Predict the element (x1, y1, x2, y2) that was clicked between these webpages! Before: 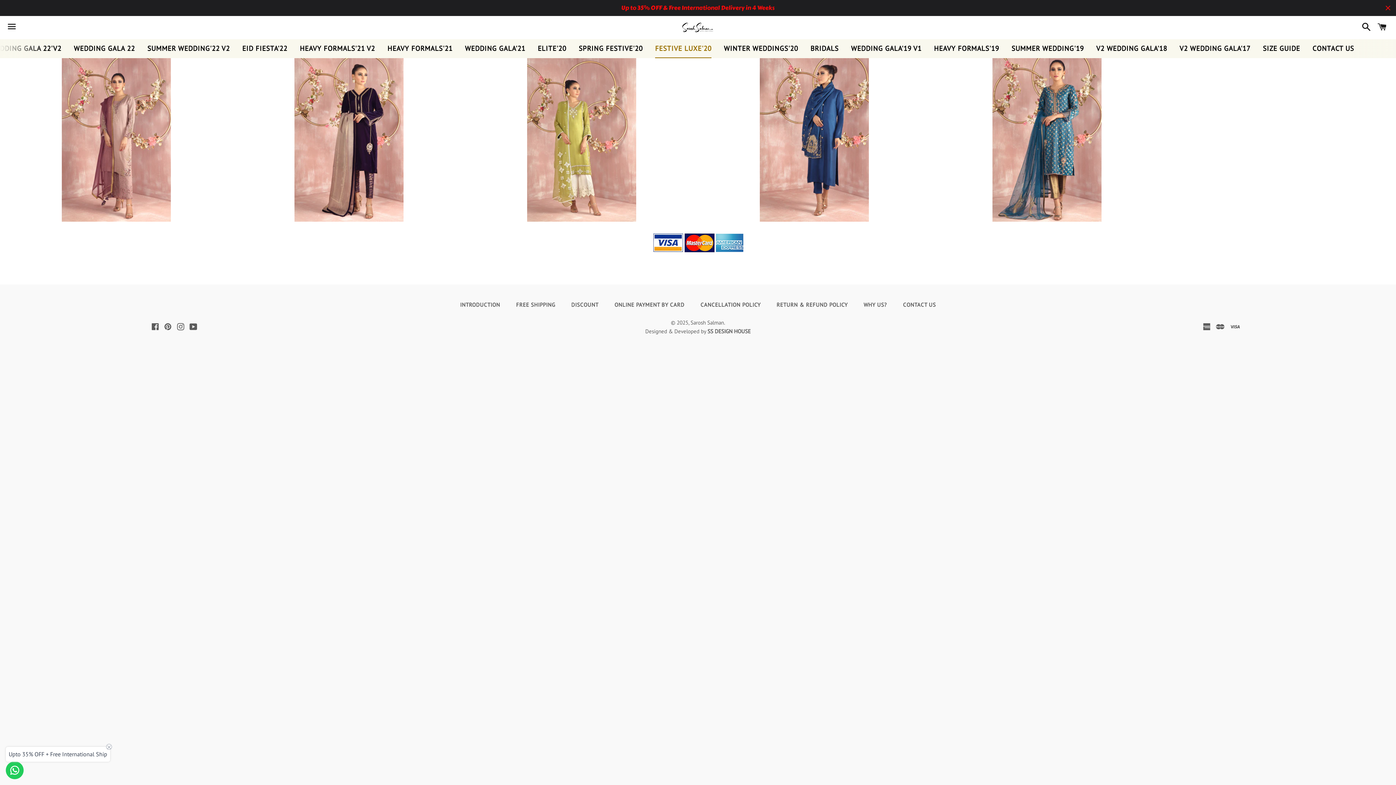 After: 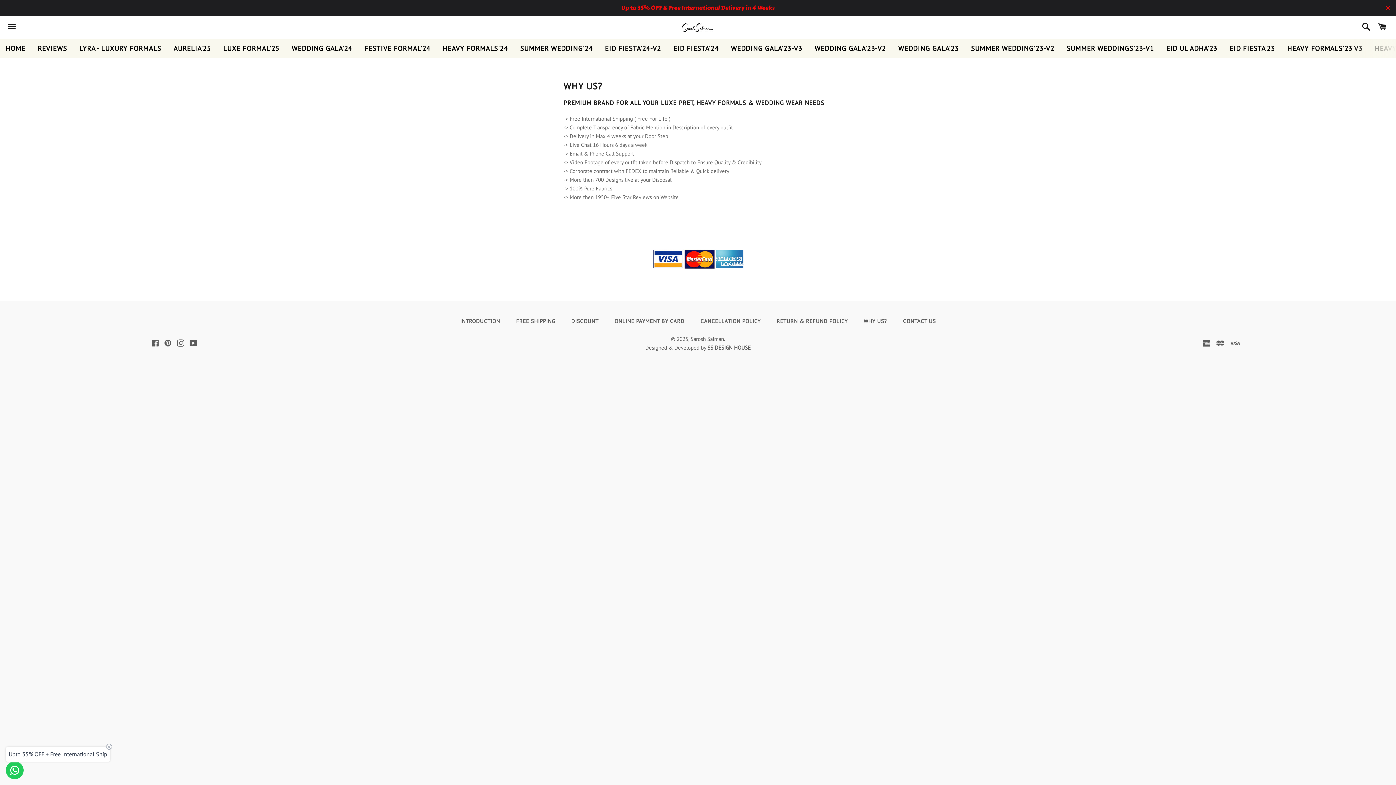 Action: bbox: (856, 299, 894, 310) label: WHY US?